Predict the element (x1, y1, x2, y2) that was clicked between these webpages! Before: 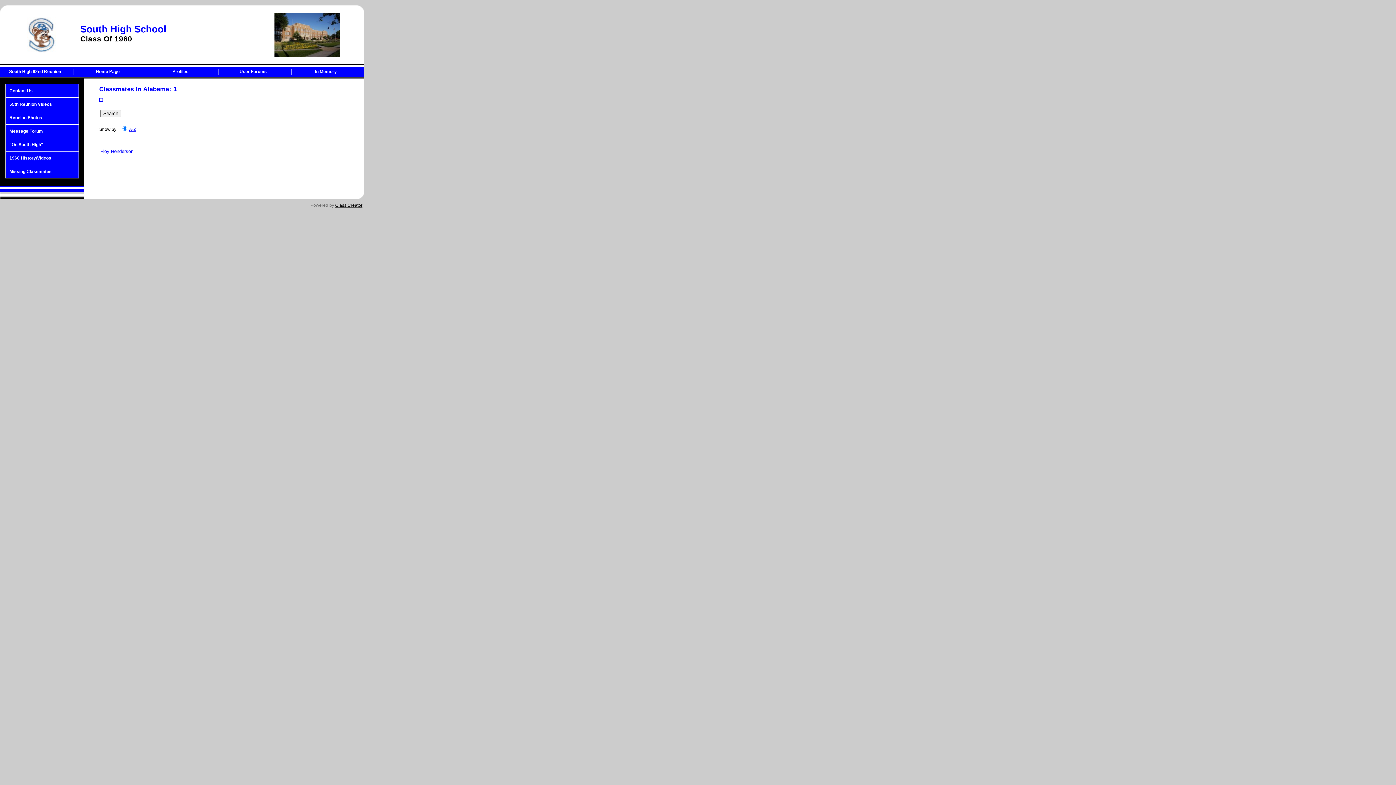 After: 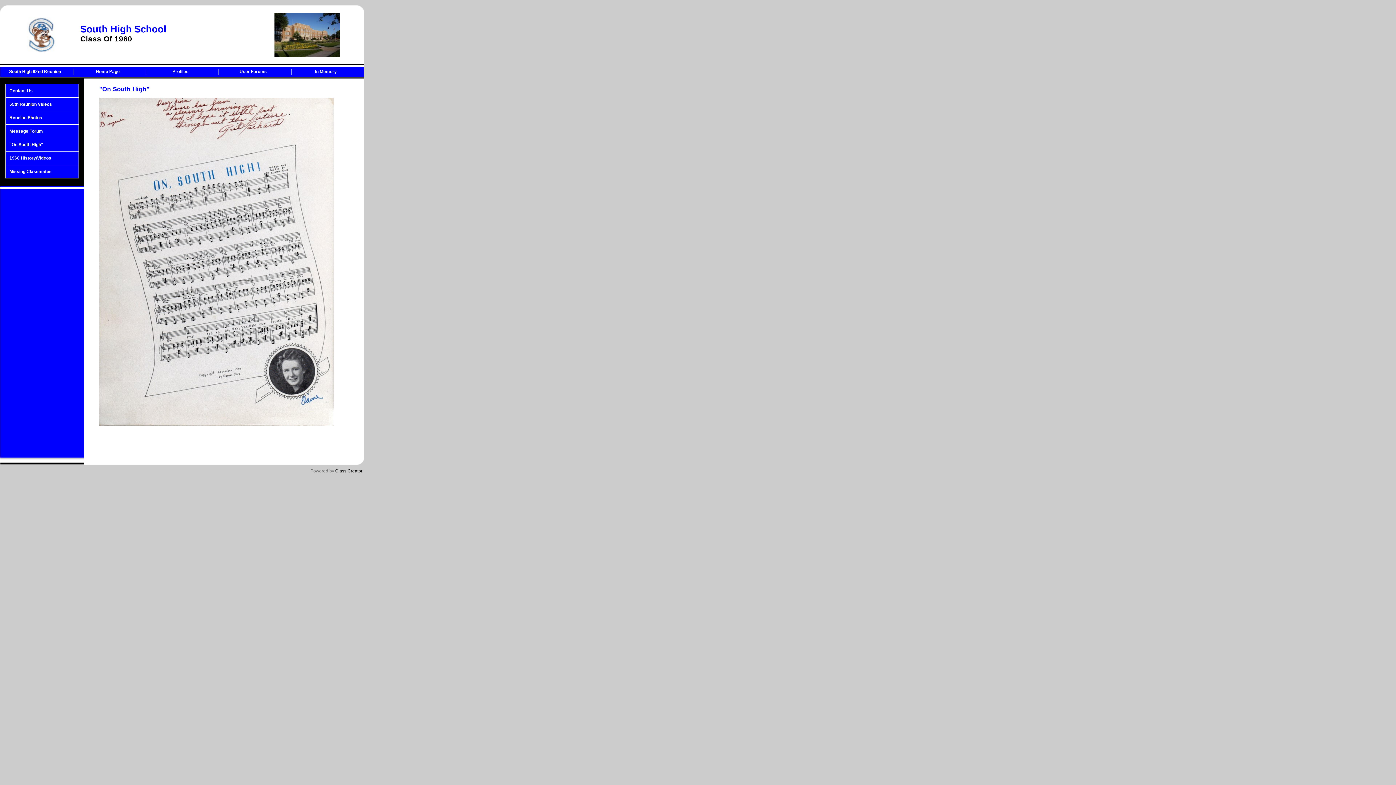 Action: label: "On South High" bbox: (5, 138, 78, 151)